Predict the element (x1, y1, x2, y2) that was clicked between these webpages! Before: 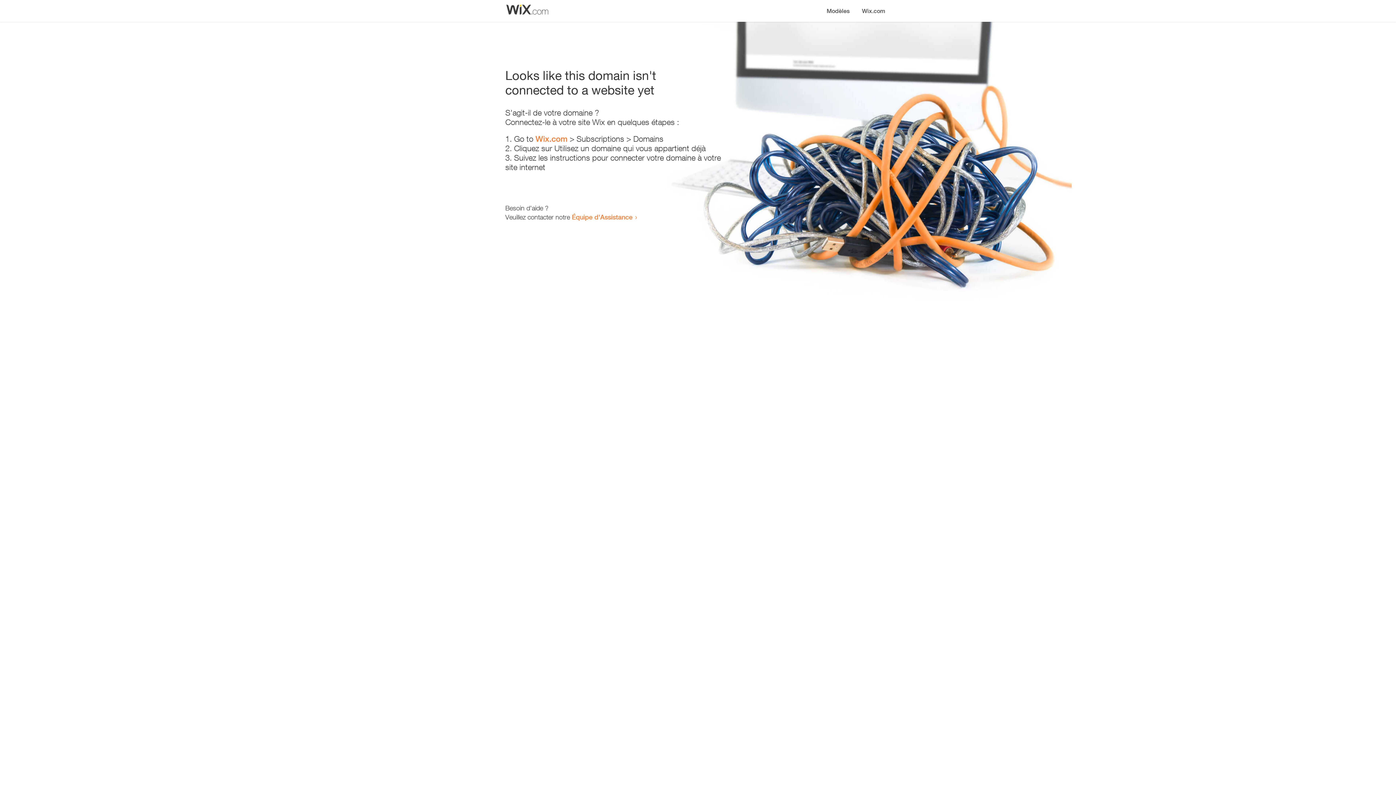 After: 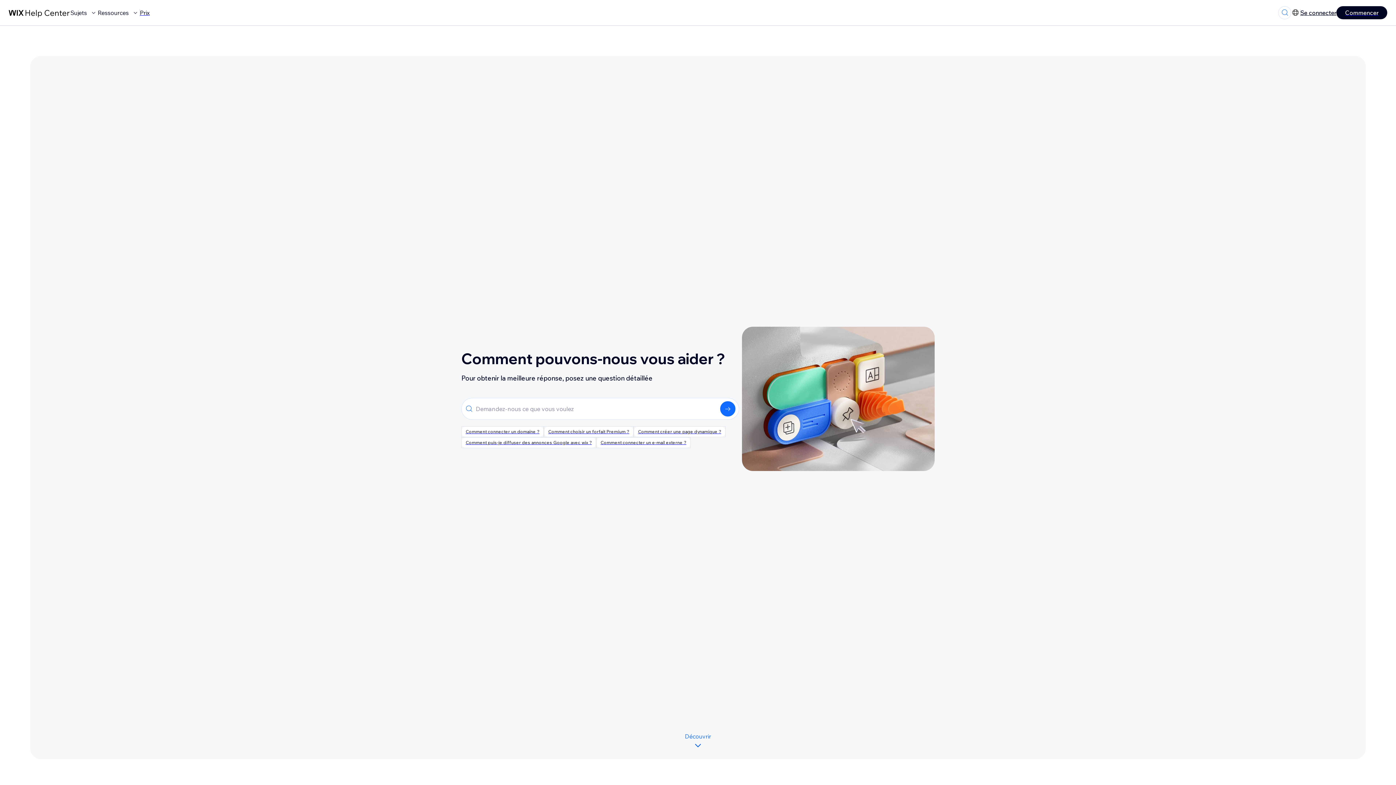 Action: label: Équipe d'Assistance bbox: (572, 213, 632, 221)